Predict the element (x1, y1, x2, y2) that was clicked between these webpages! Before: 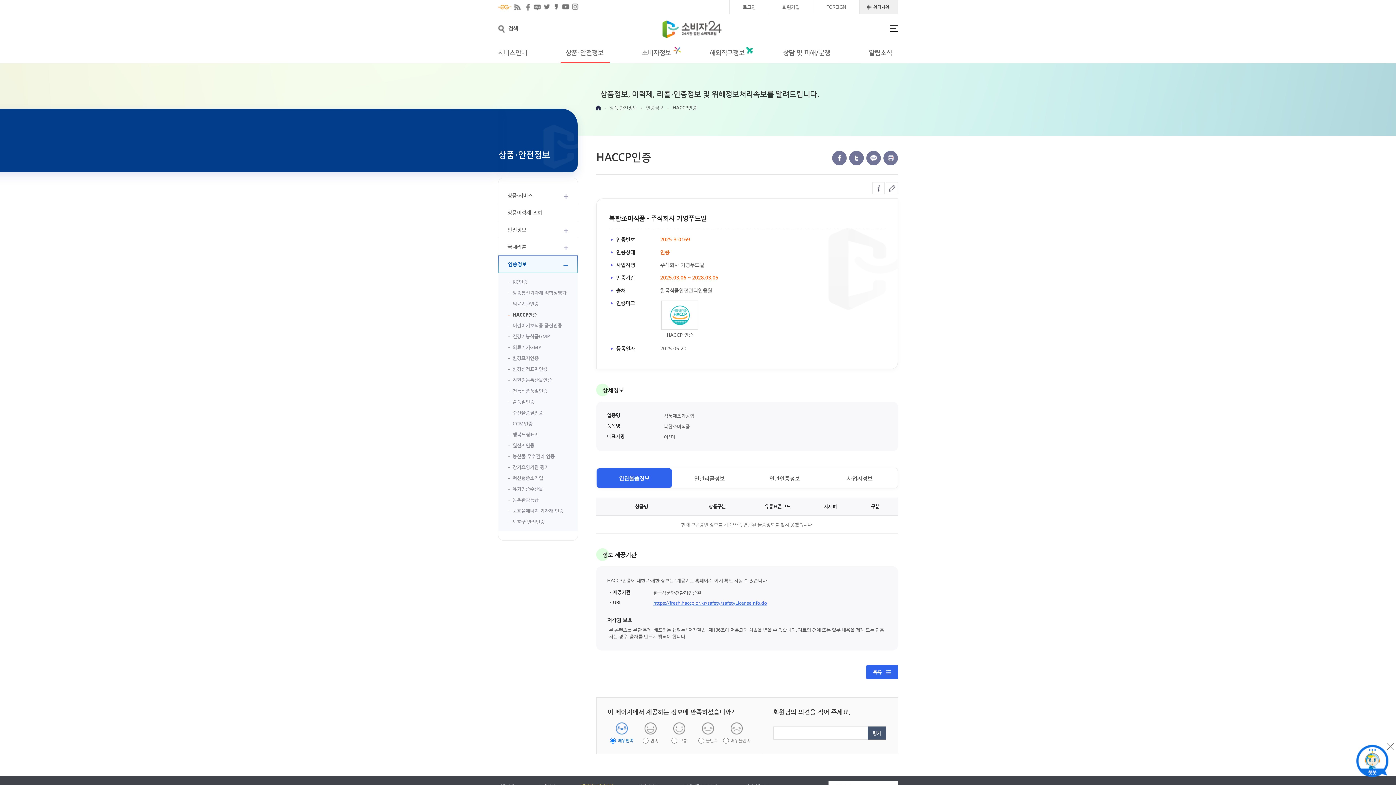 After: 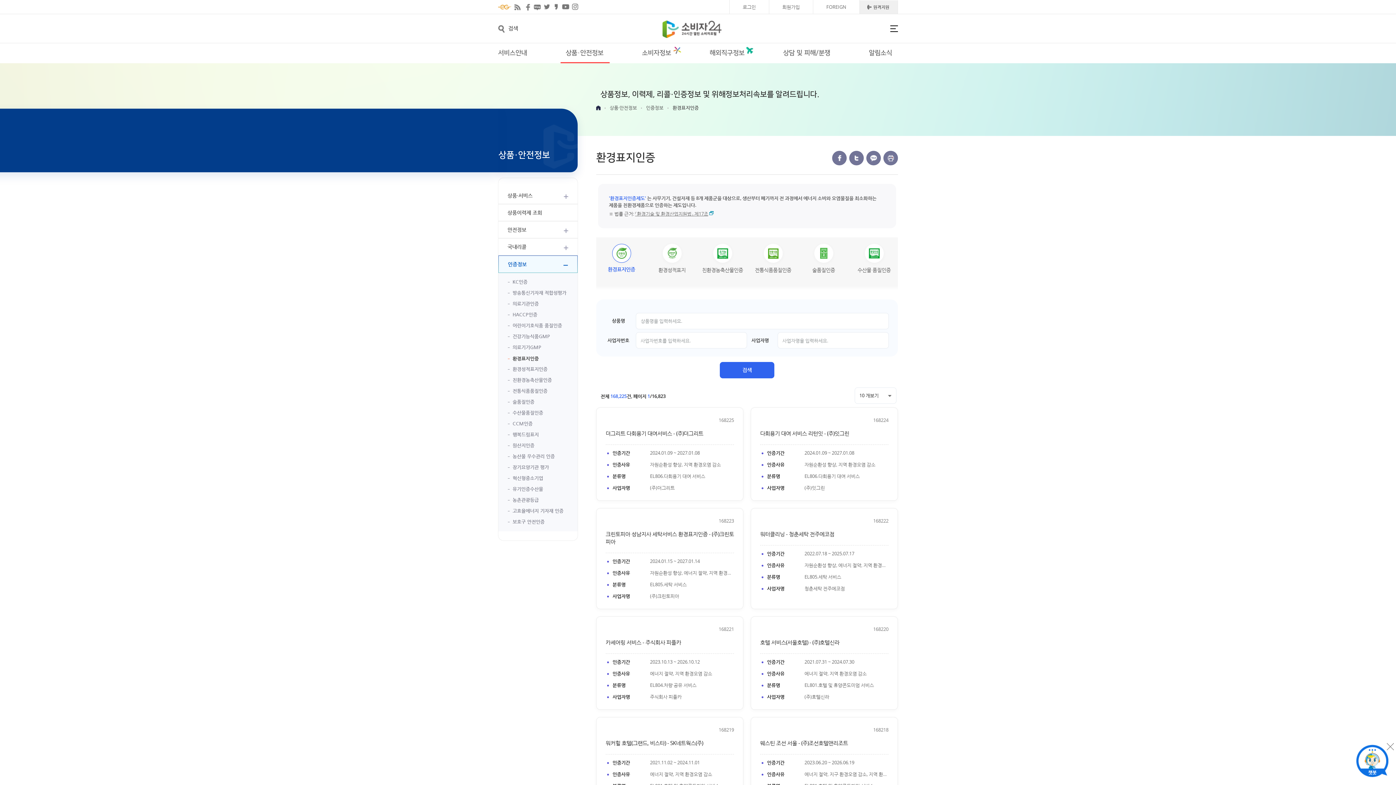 Action: bbox: (498, 354, 577, 362) label: 환경표지인증